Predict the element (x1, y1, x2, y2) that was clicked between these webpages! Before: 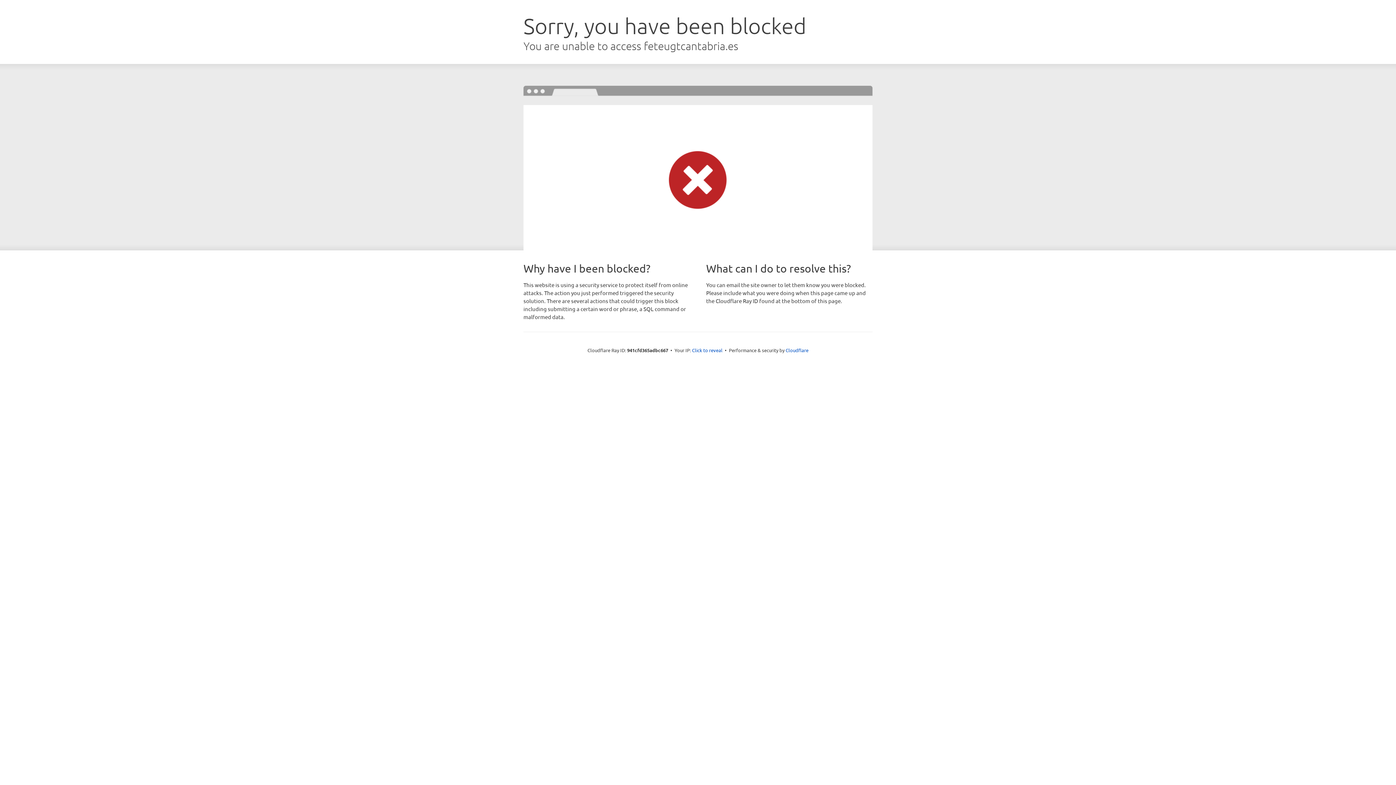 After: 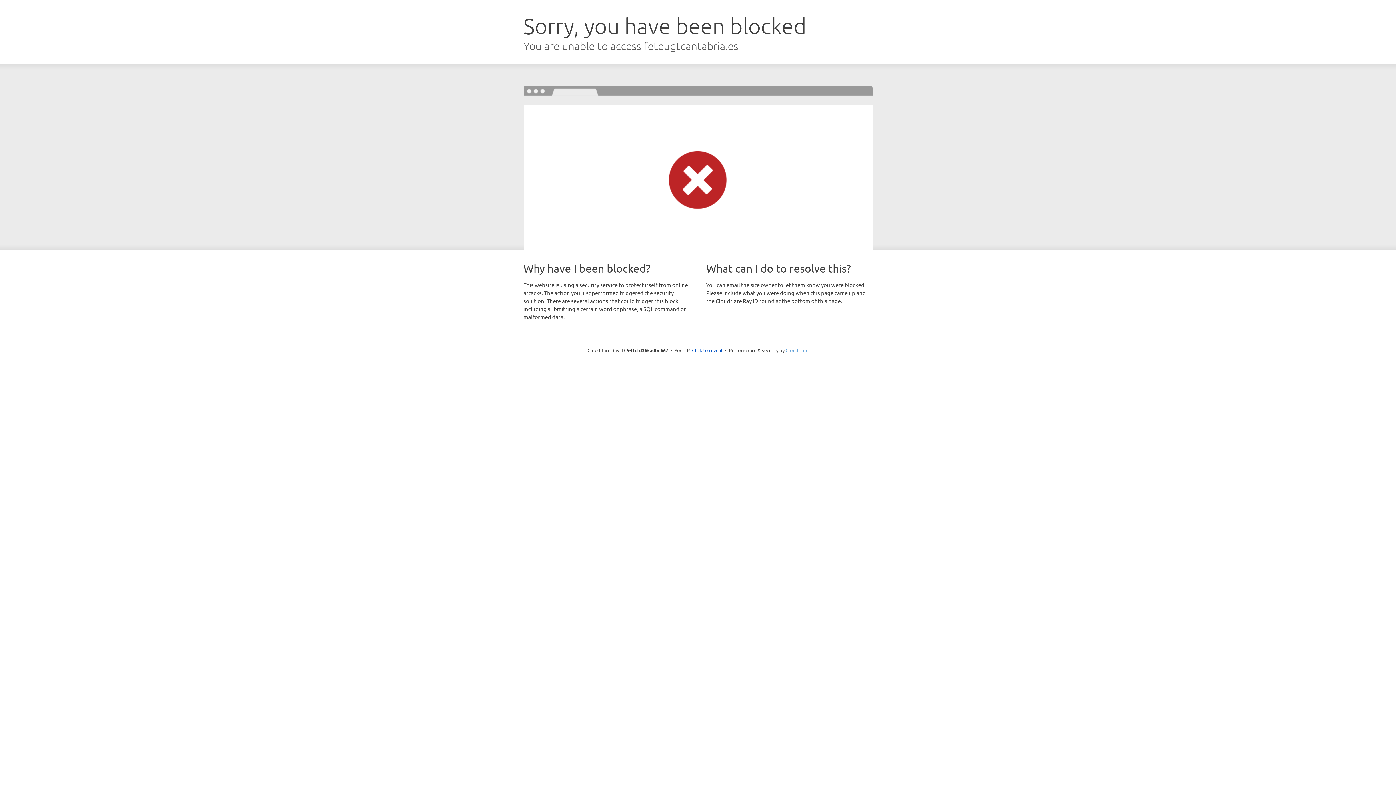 Action: label: Cloudflare bbox: (785, 347, 808, 353)